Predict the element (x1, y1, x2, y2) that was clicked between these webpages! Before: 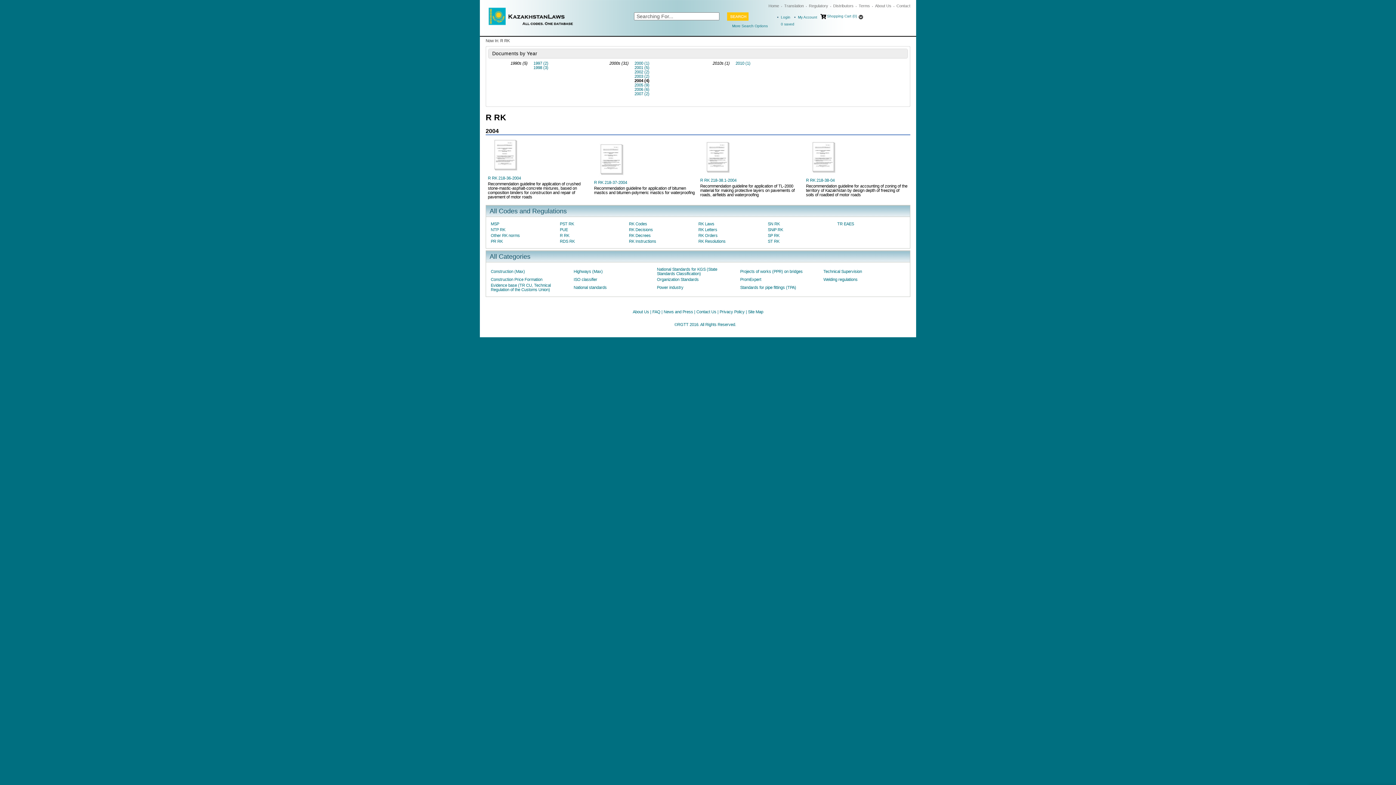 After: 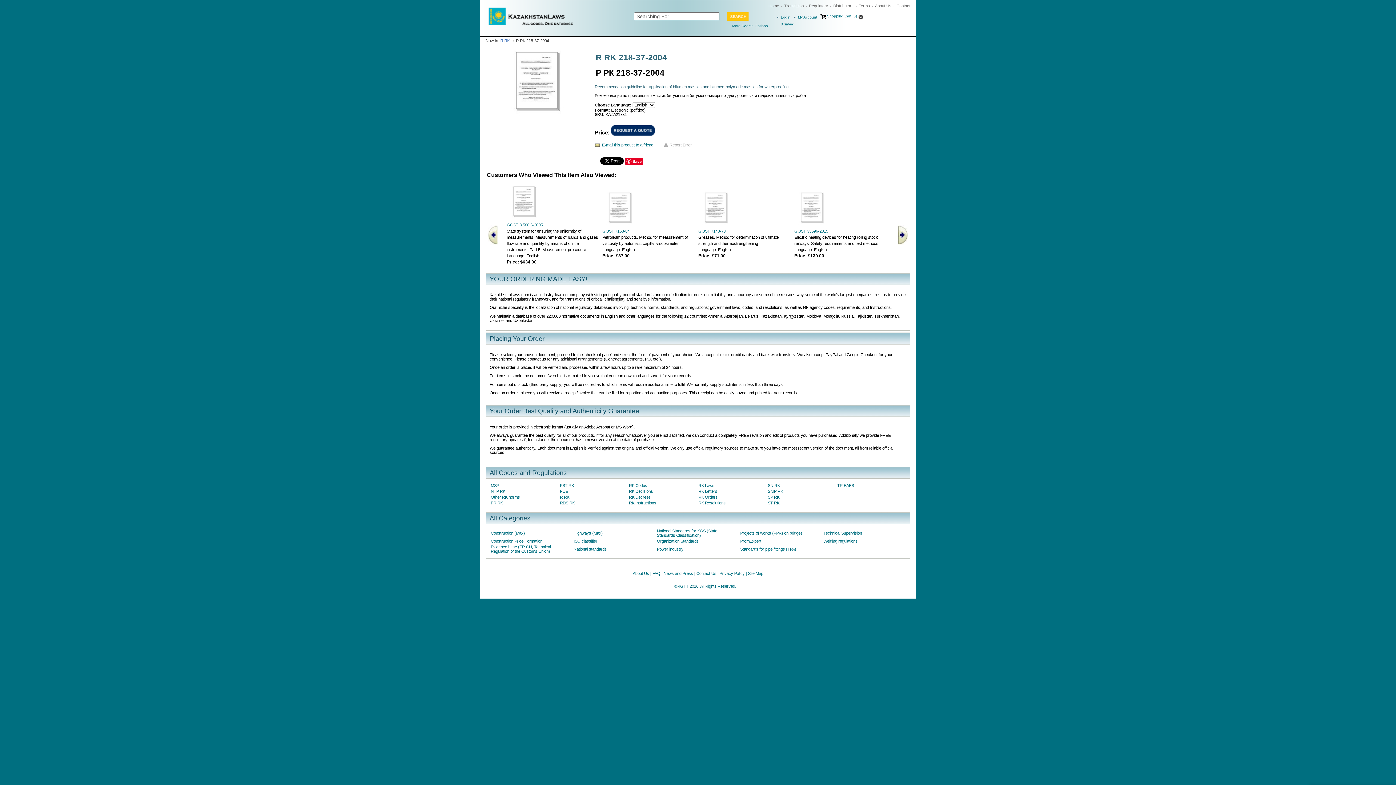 Action: label: R RK 218-37-2004 bbox: (594, 180, 627, 184)